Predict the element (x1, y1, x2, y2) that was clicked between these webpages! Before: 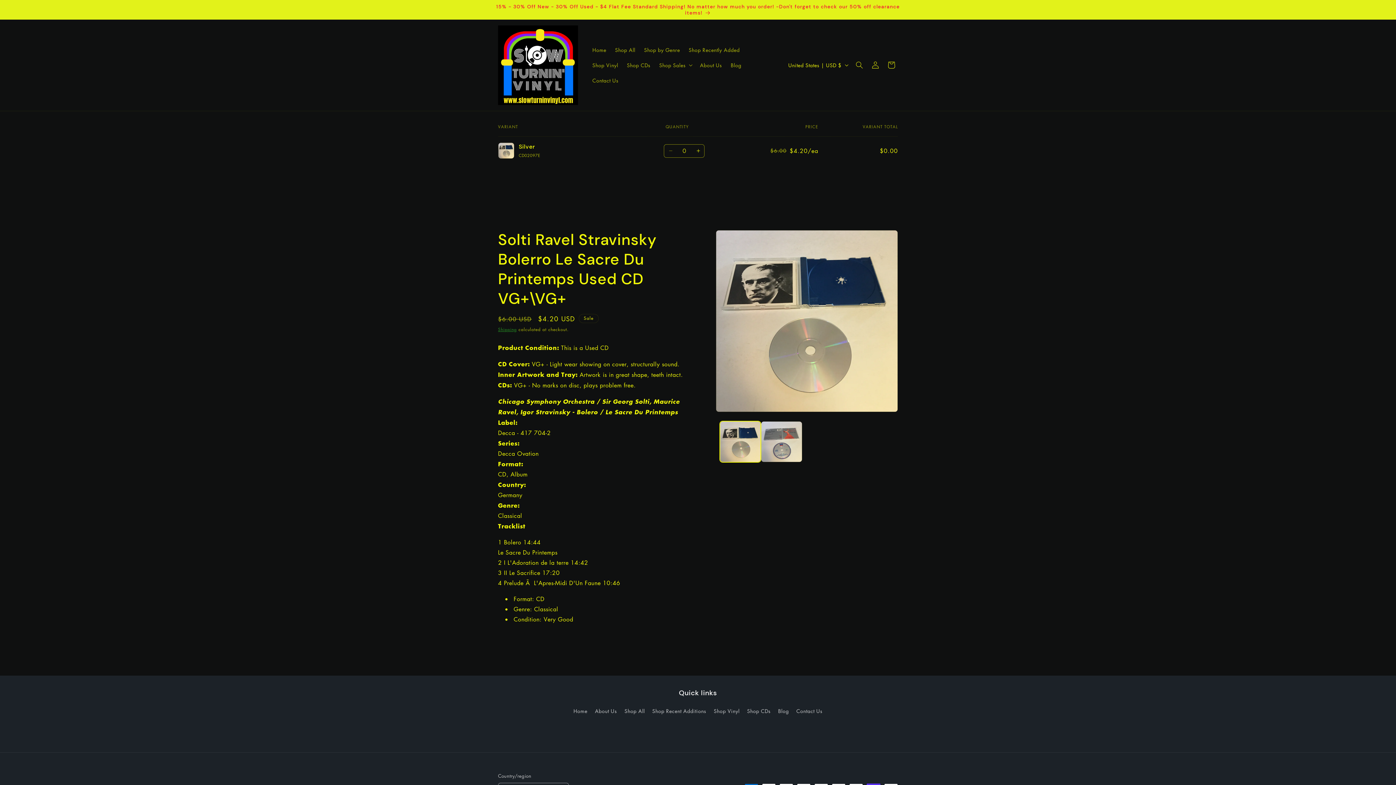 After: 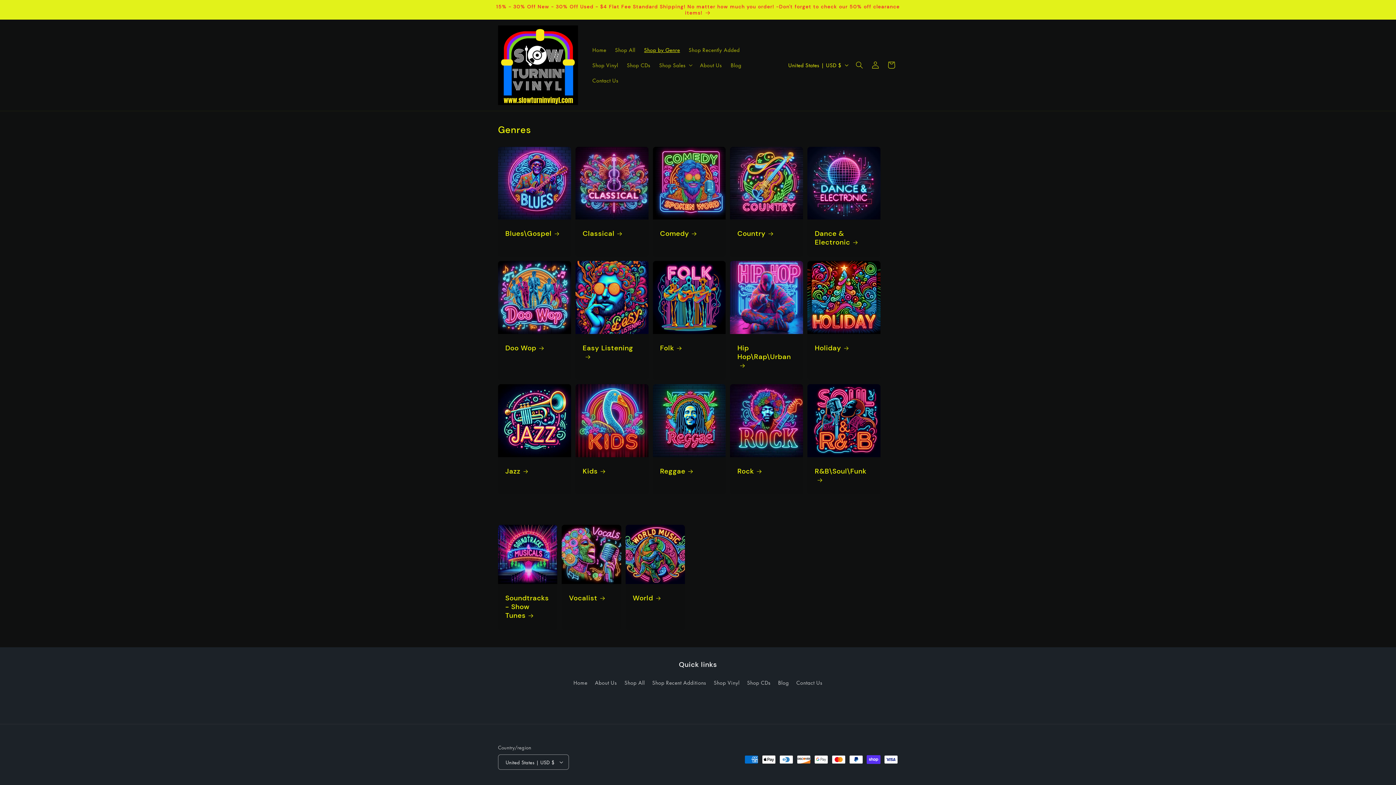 Action: label: Shop by Genre bbox: (639, 42, 684, 57)